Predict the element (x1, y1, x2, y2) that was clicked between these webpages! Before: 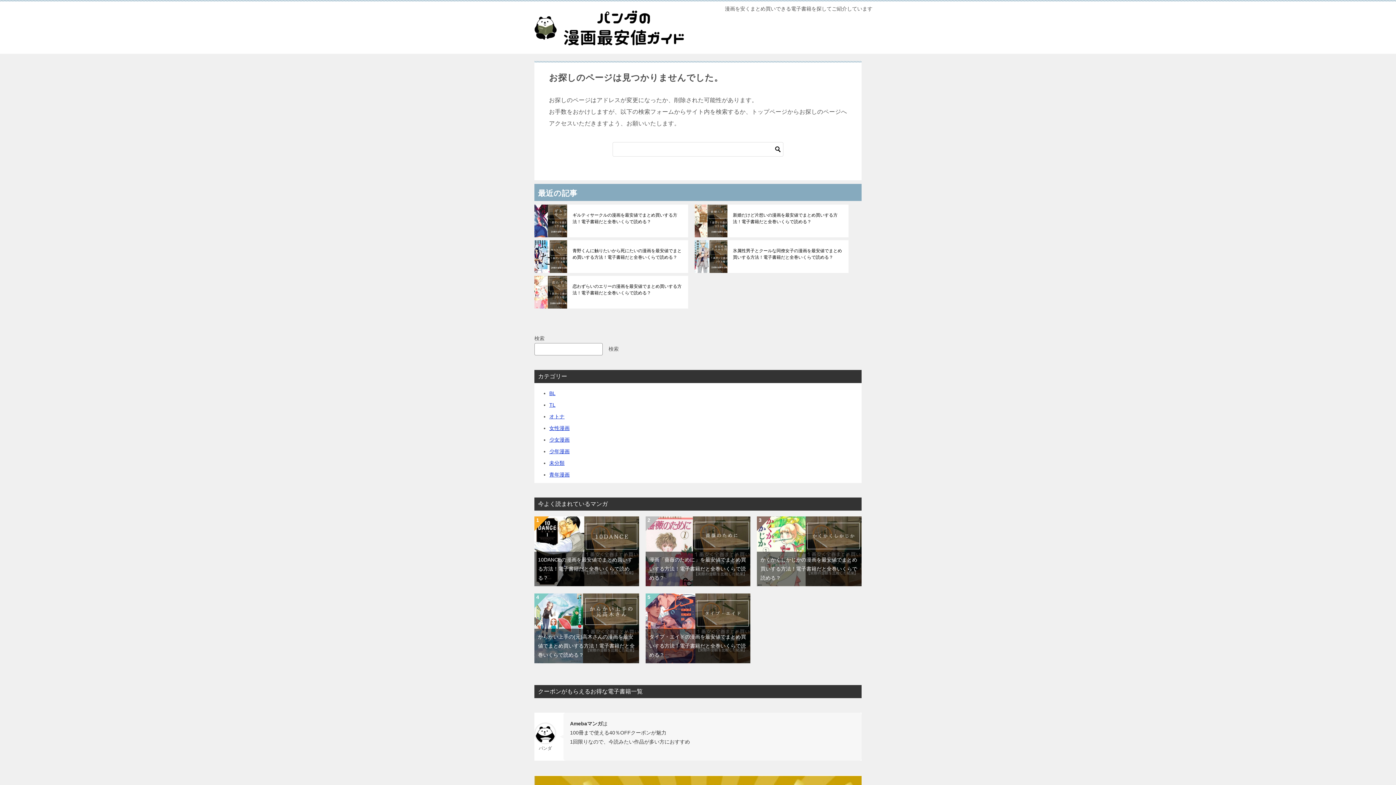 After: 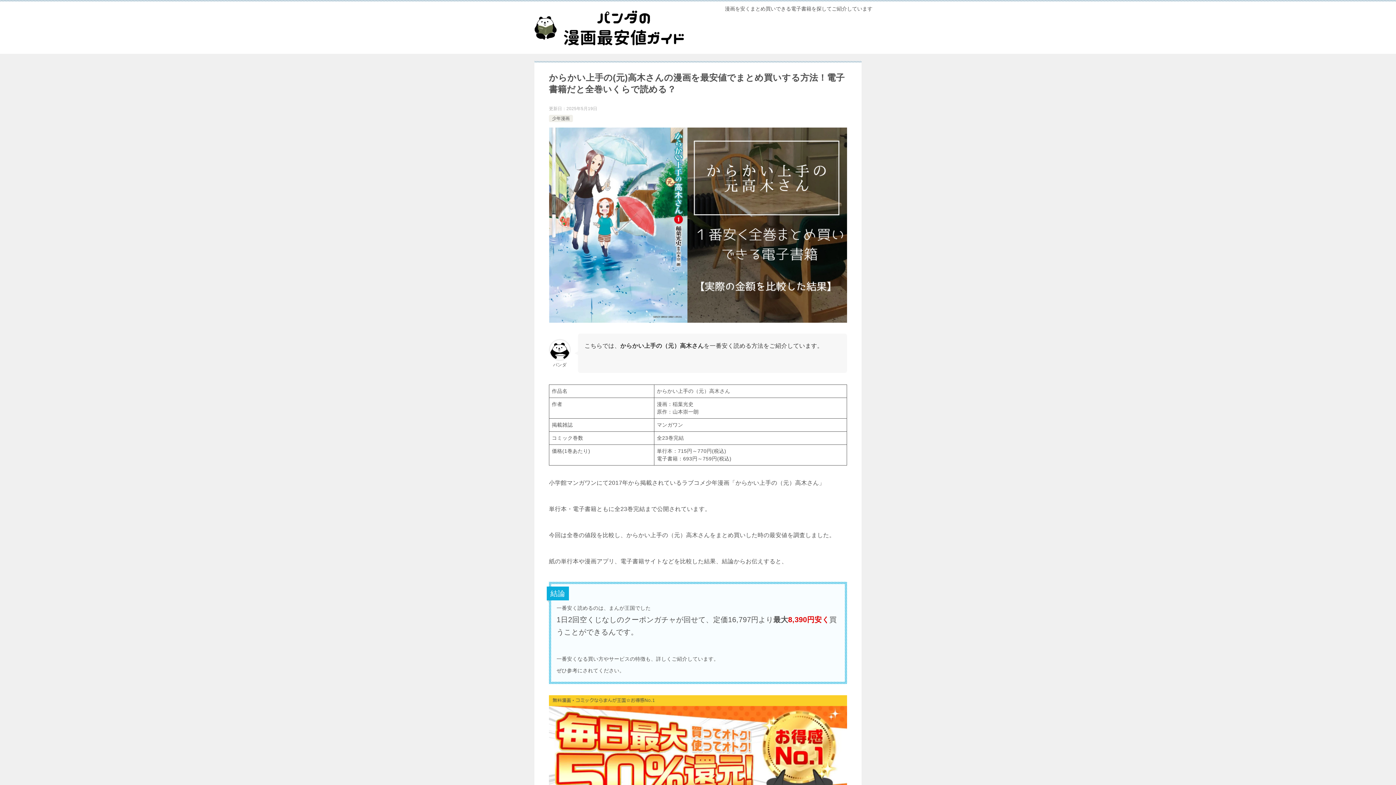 Action: bbox: (534, 595, 639, 600)